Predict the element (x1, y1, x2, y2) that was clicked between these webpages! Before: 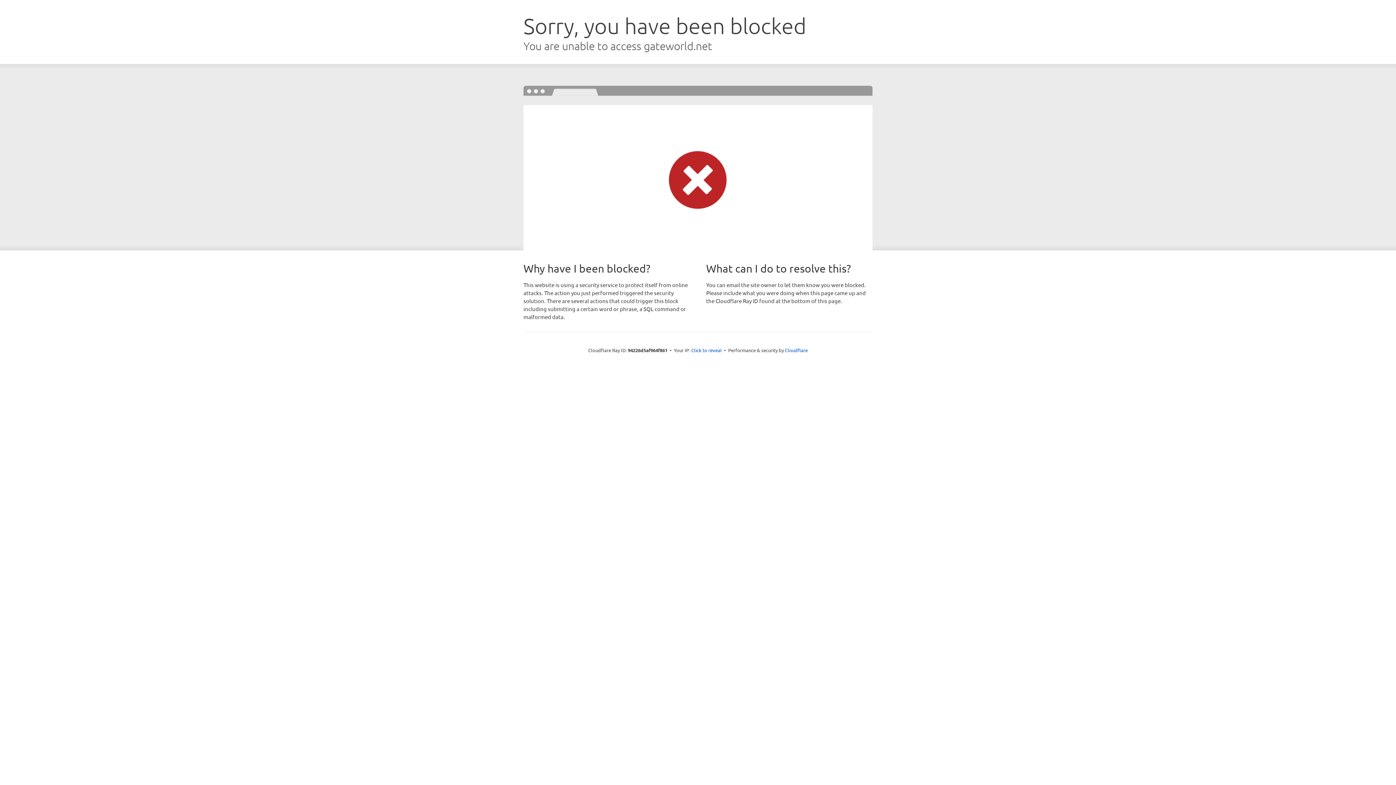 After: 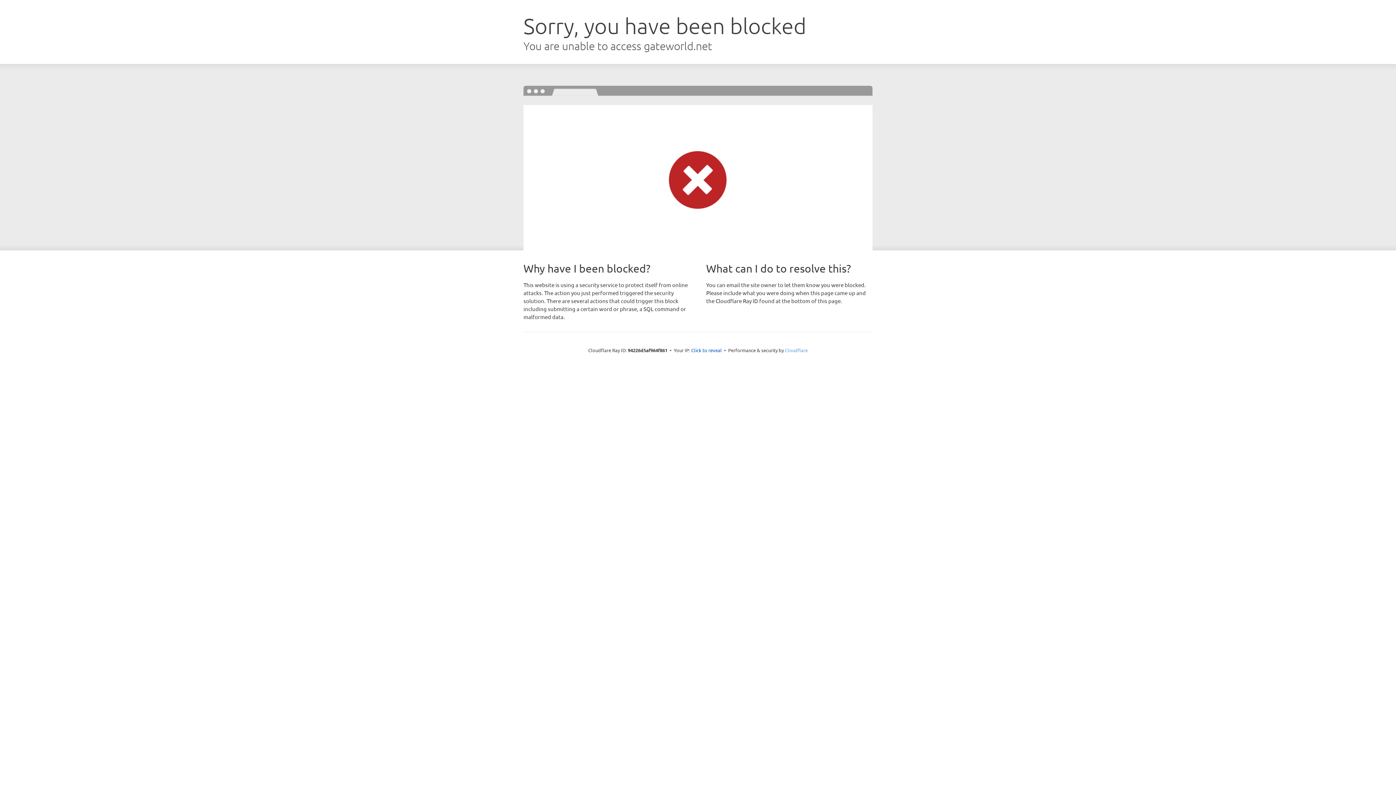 Action: label: Cloudflare bbox: (785, 347, 808, 353)